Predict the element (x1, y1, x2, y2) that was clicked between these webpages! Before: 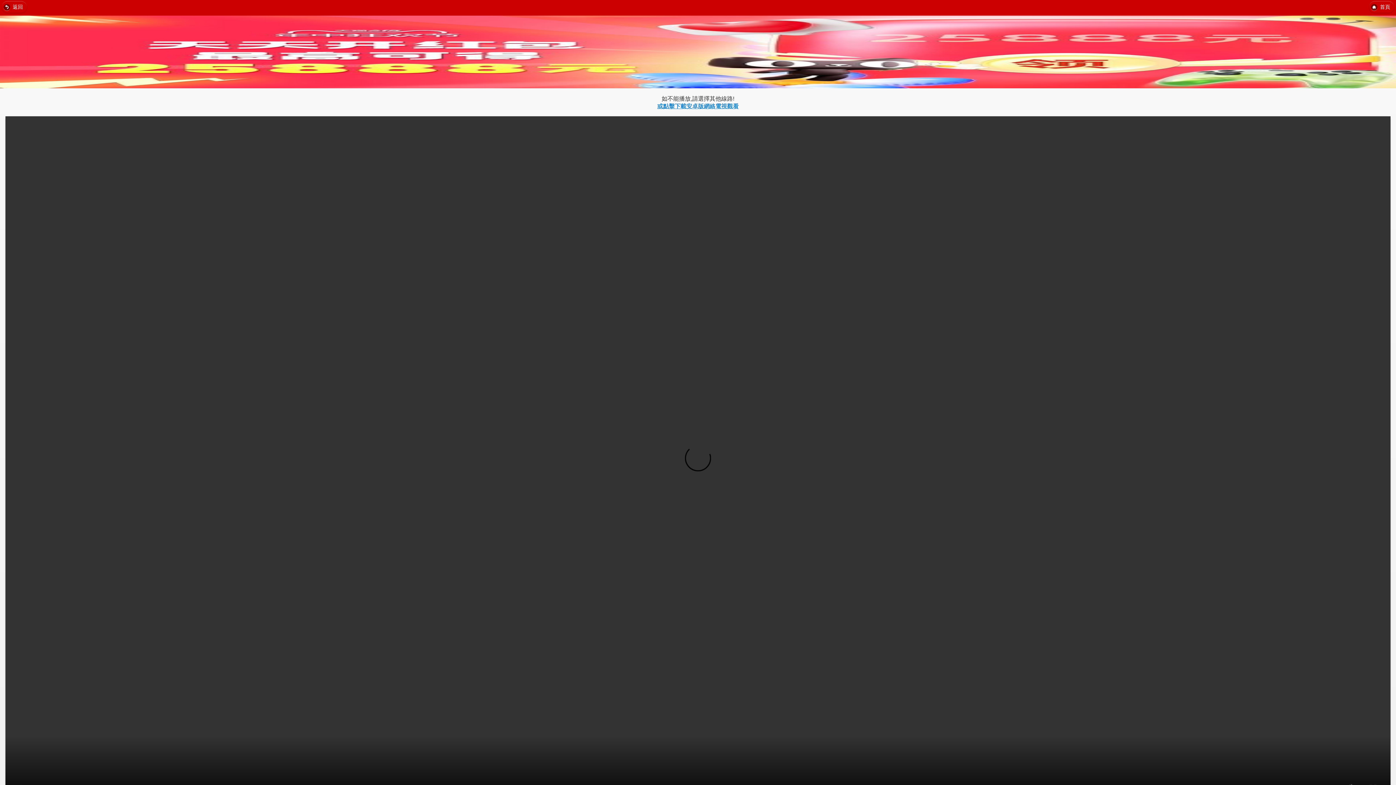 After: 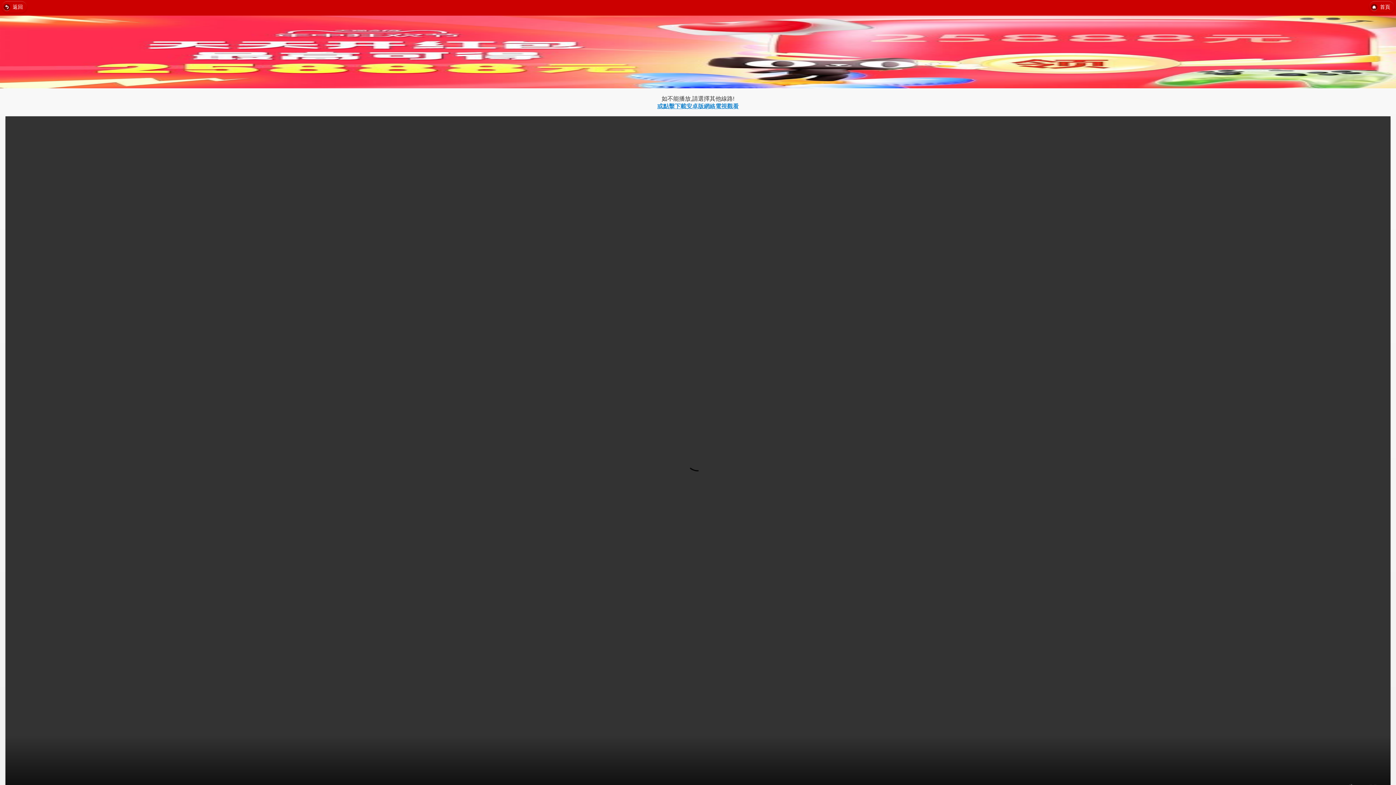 Action: bbox: (0, 83, 1396, 89)